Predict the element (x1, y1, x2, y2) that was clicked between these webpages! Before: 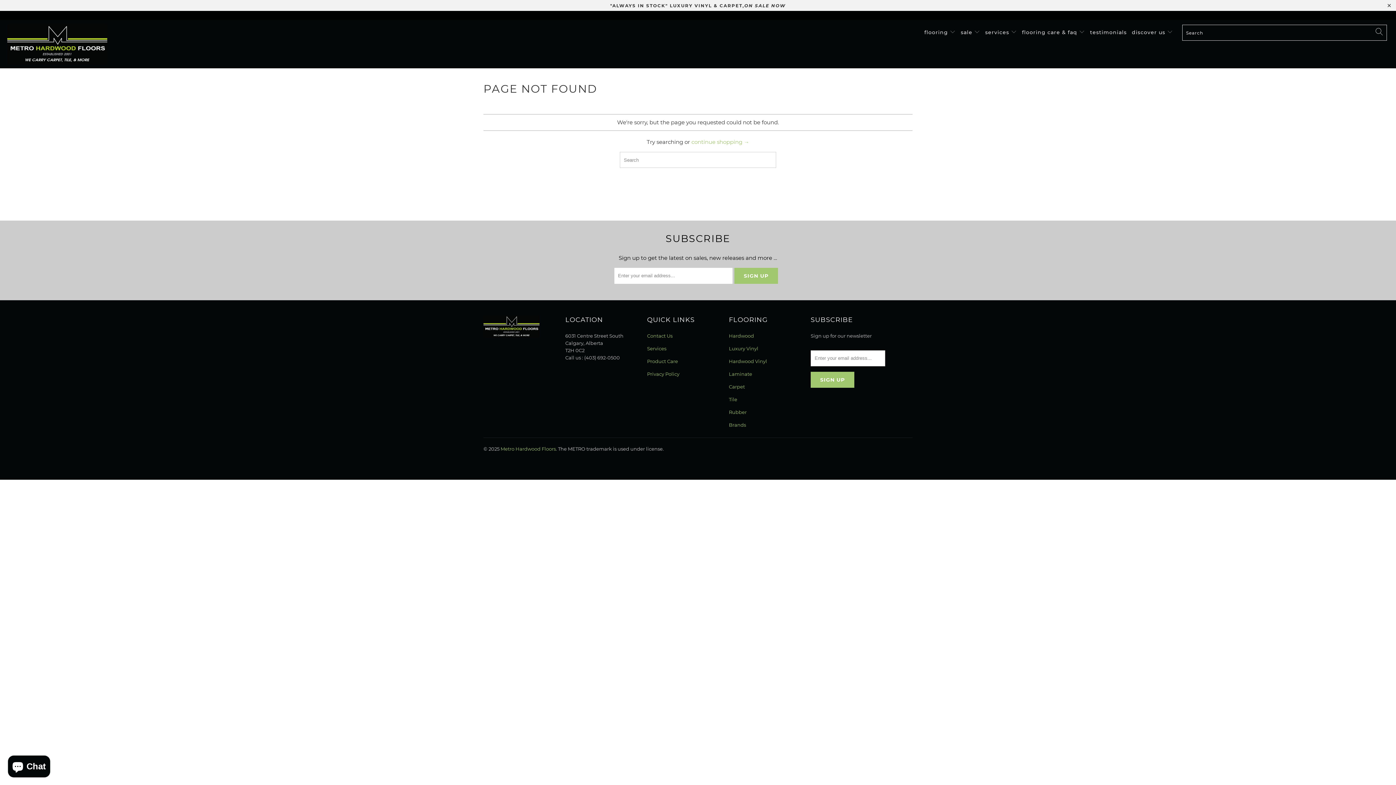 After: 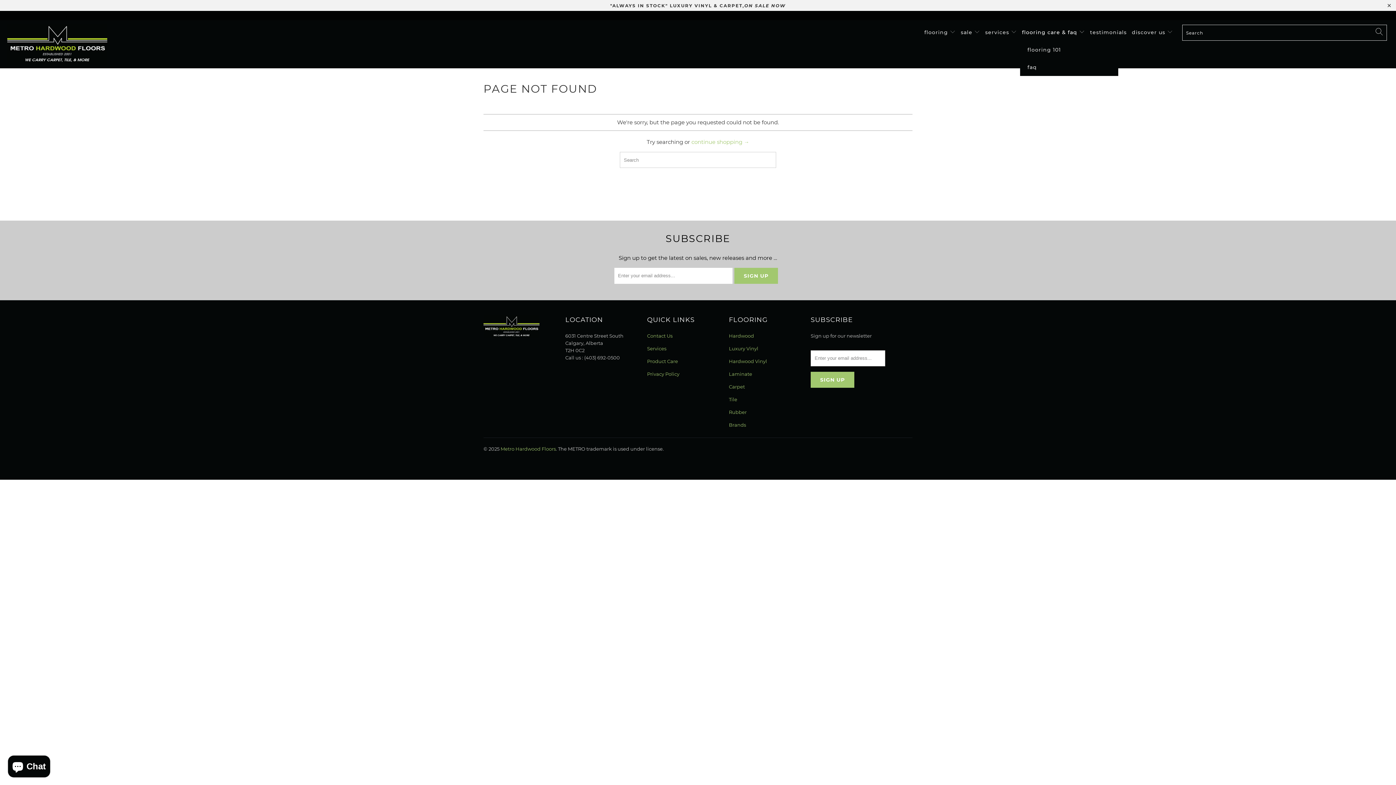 Action: bbox: (1022, 23, 1085, 41) label: flooring care & faq 